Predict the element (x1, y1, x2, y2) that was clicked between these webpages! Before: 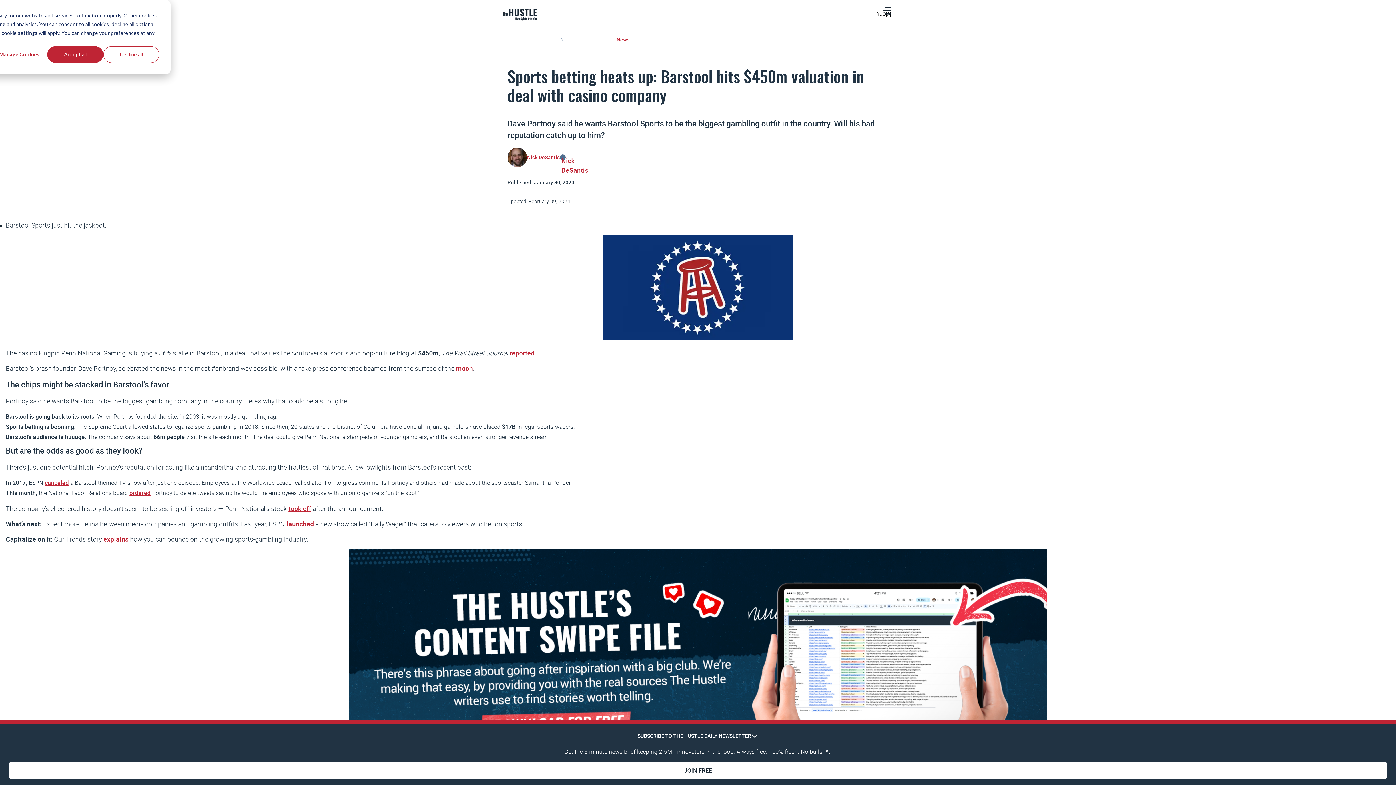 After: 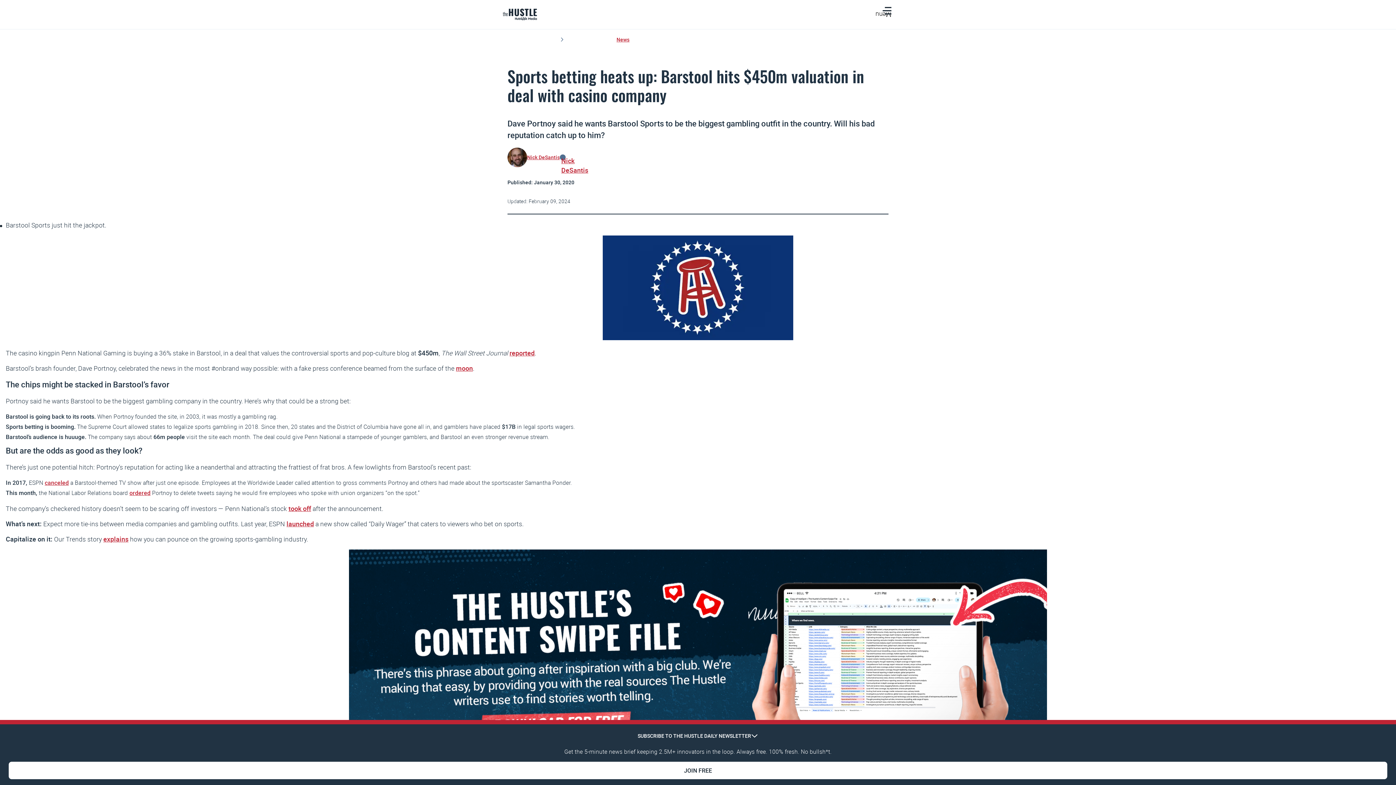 Action: bbox: (103, 46, 159, 62) label: Decline all